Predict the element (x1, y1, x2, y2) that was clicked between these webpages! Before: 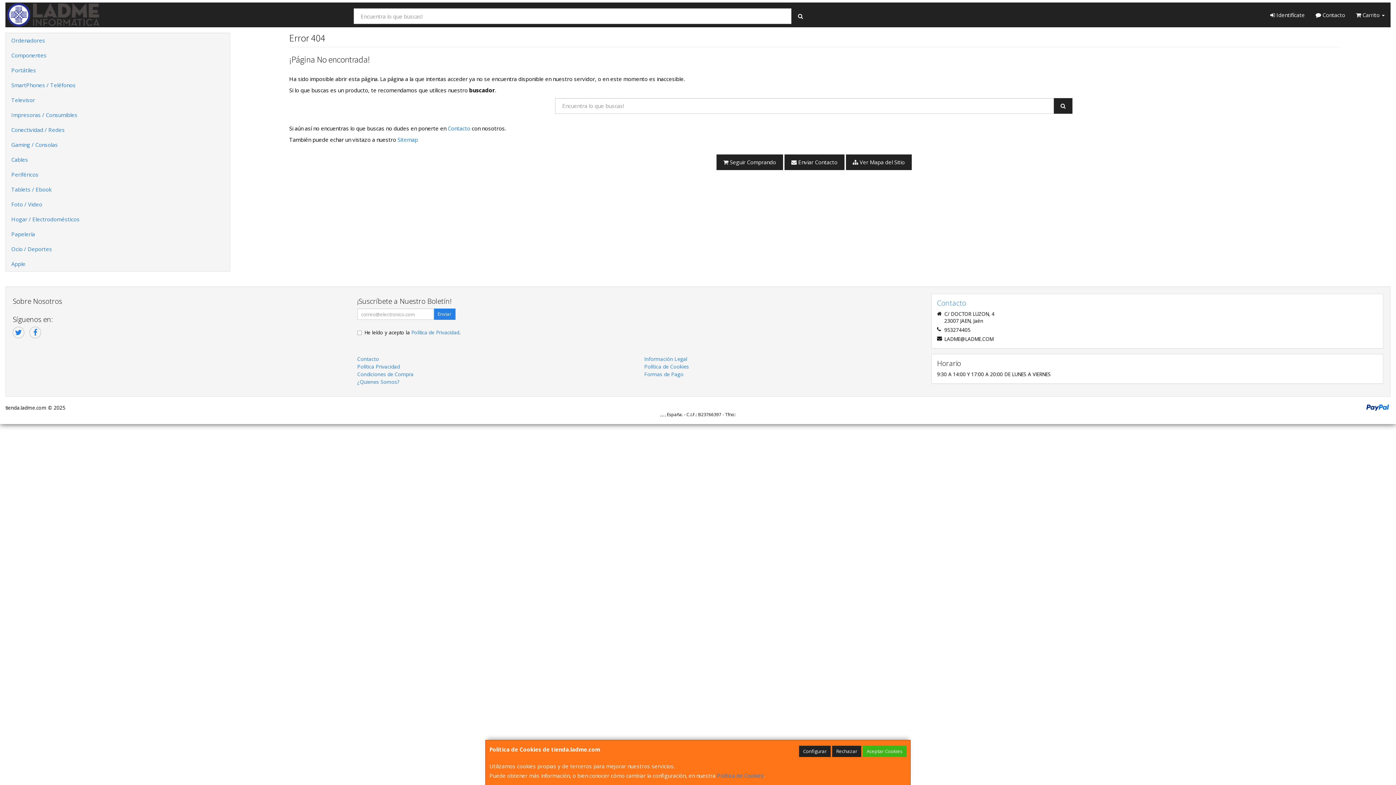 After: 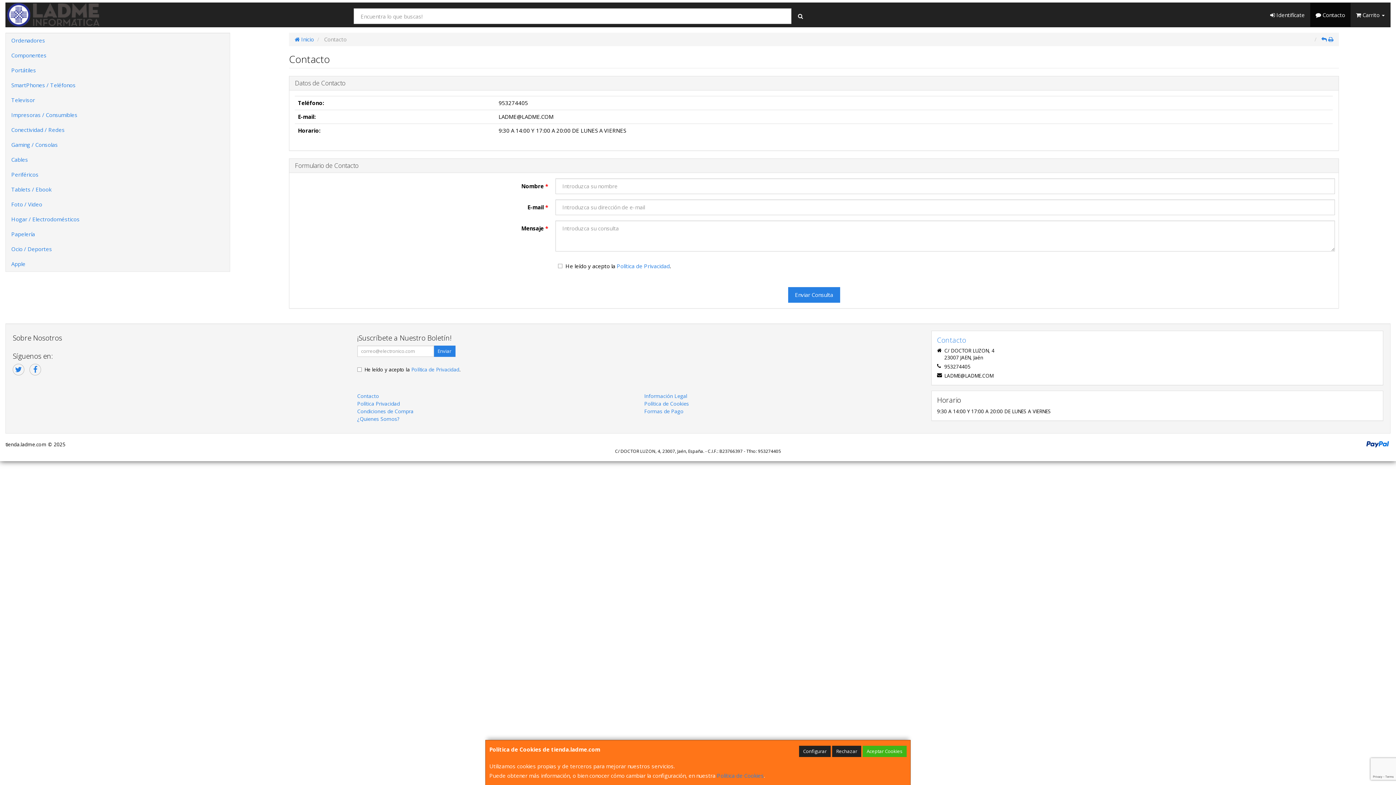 Action: label:  Contacto bbox: (1310, 2, 1350, 26)